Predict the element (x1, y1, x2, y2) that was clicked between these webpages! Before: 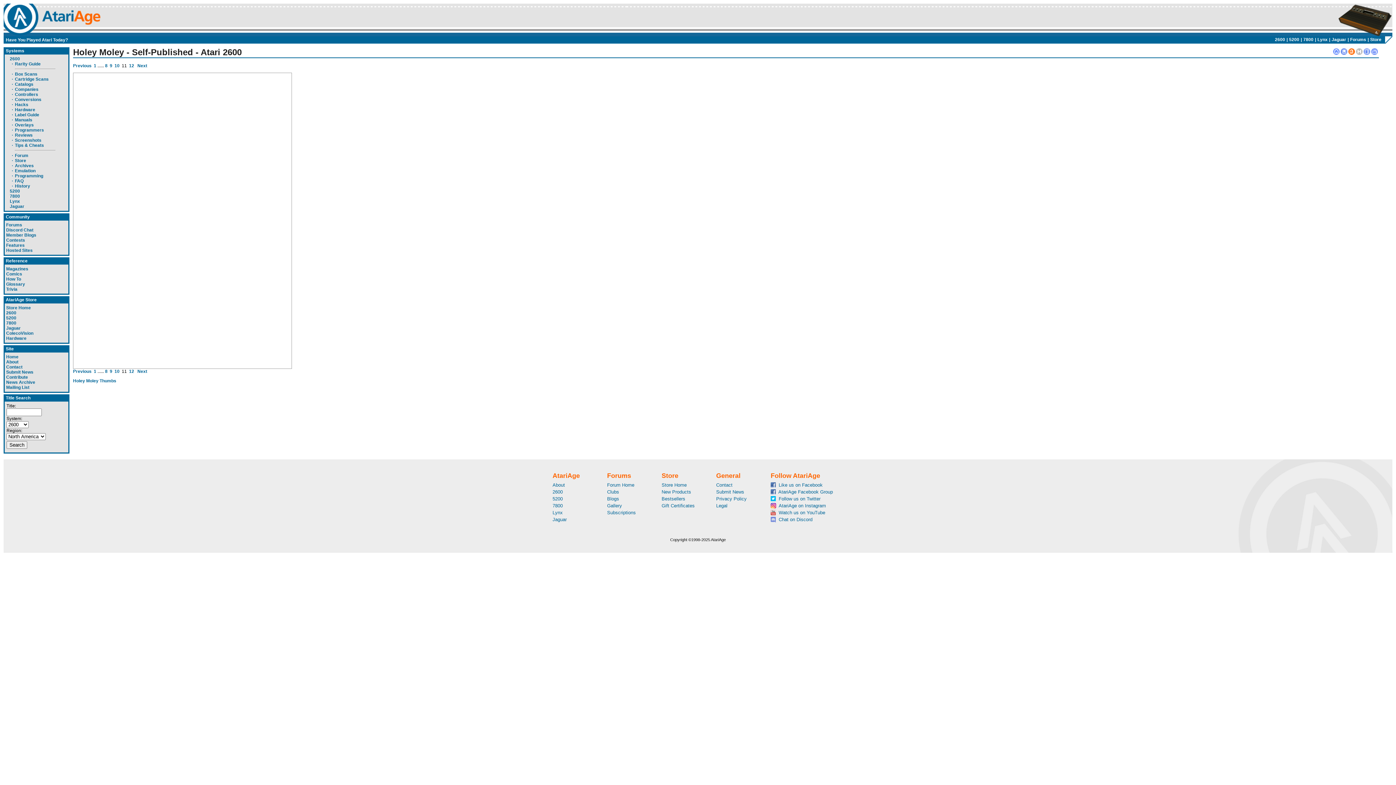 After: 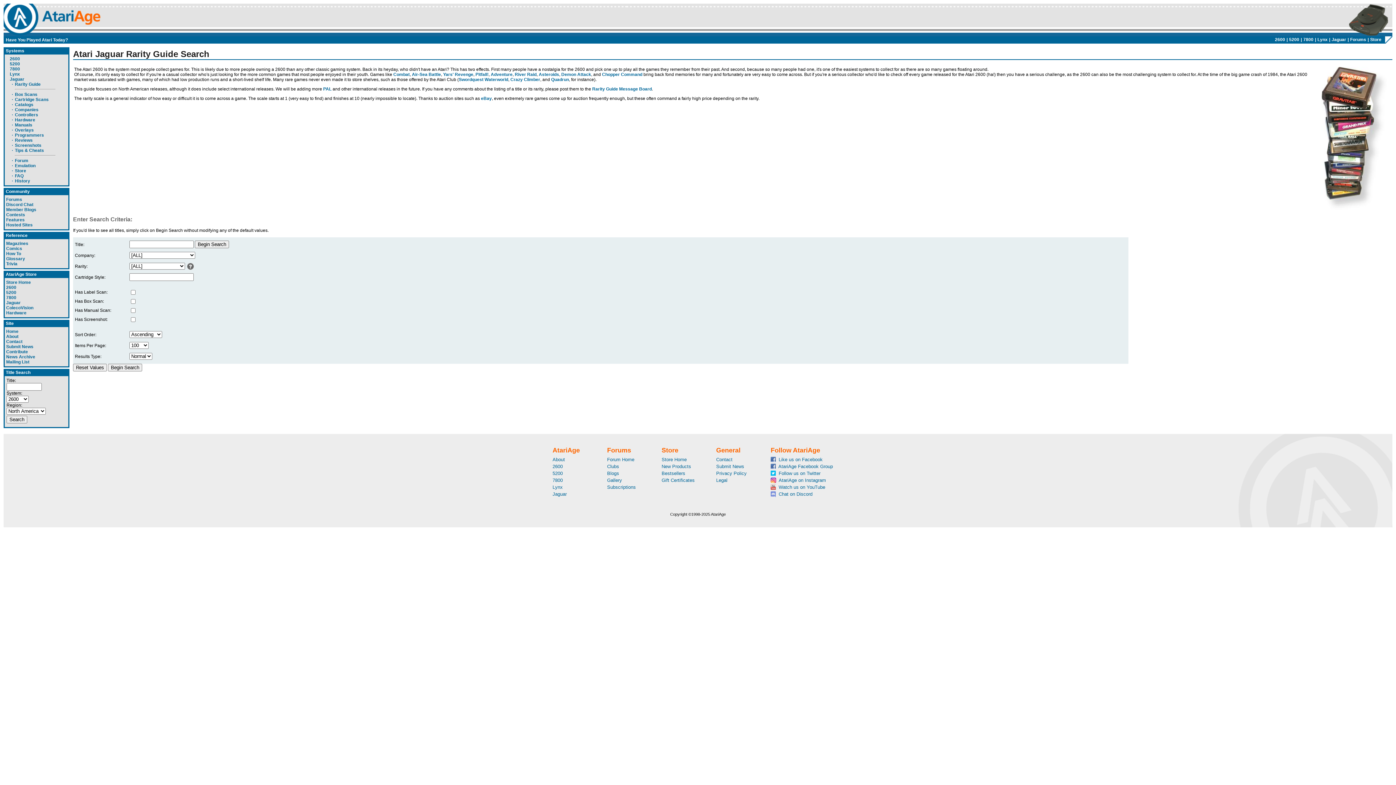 Action: bbox: (9, 204, 24, 209) label: Jaguar